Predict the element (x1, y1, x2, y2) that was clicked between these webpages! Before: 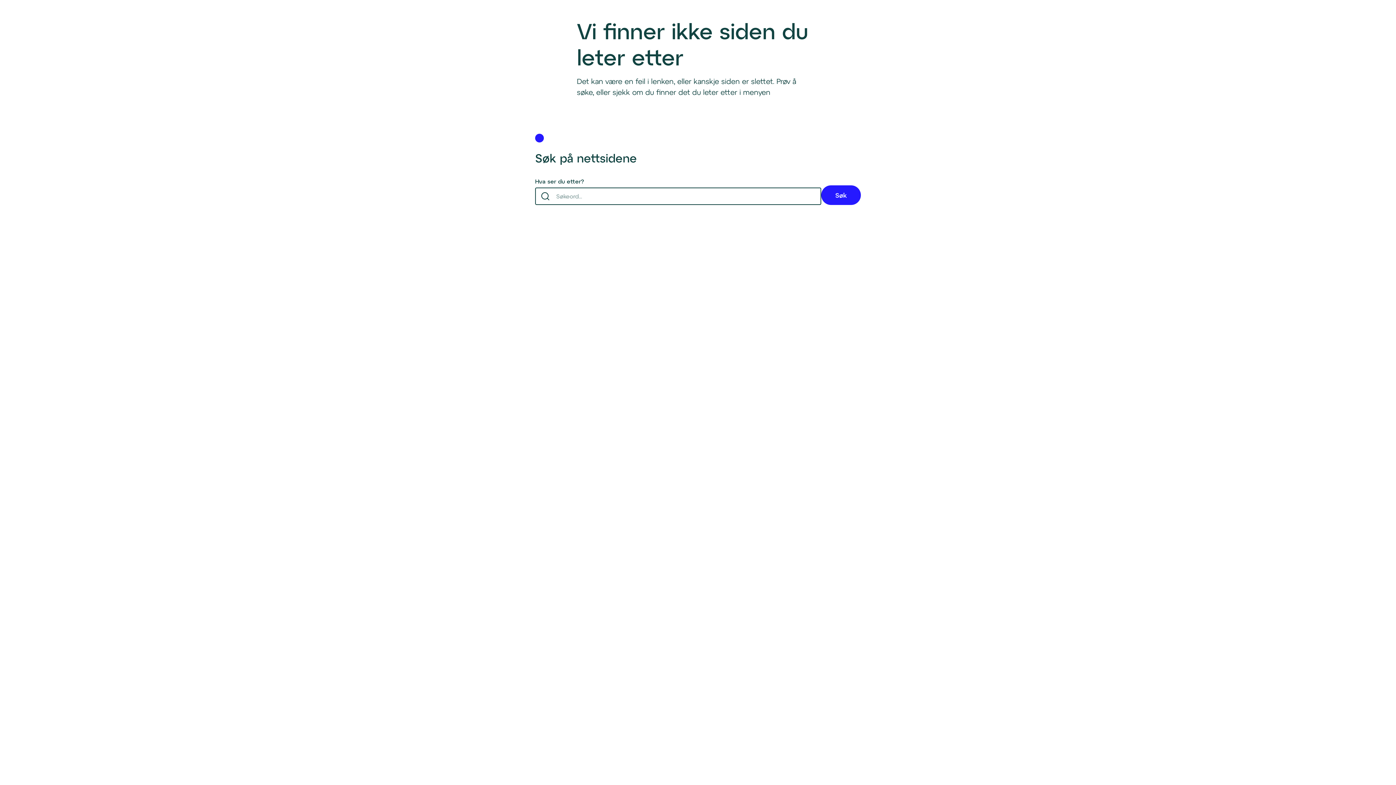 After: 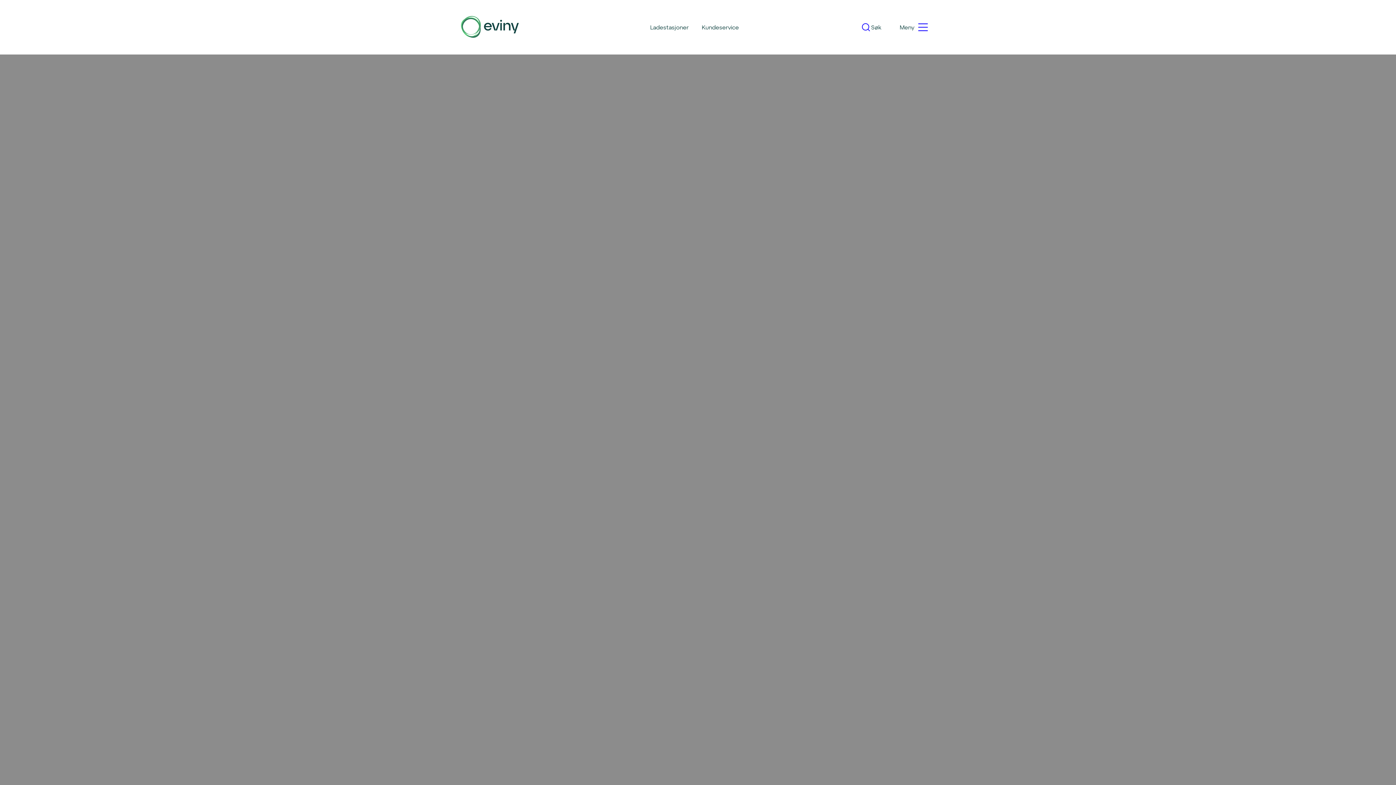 Action: bbox: (461, 8, 518, 31)